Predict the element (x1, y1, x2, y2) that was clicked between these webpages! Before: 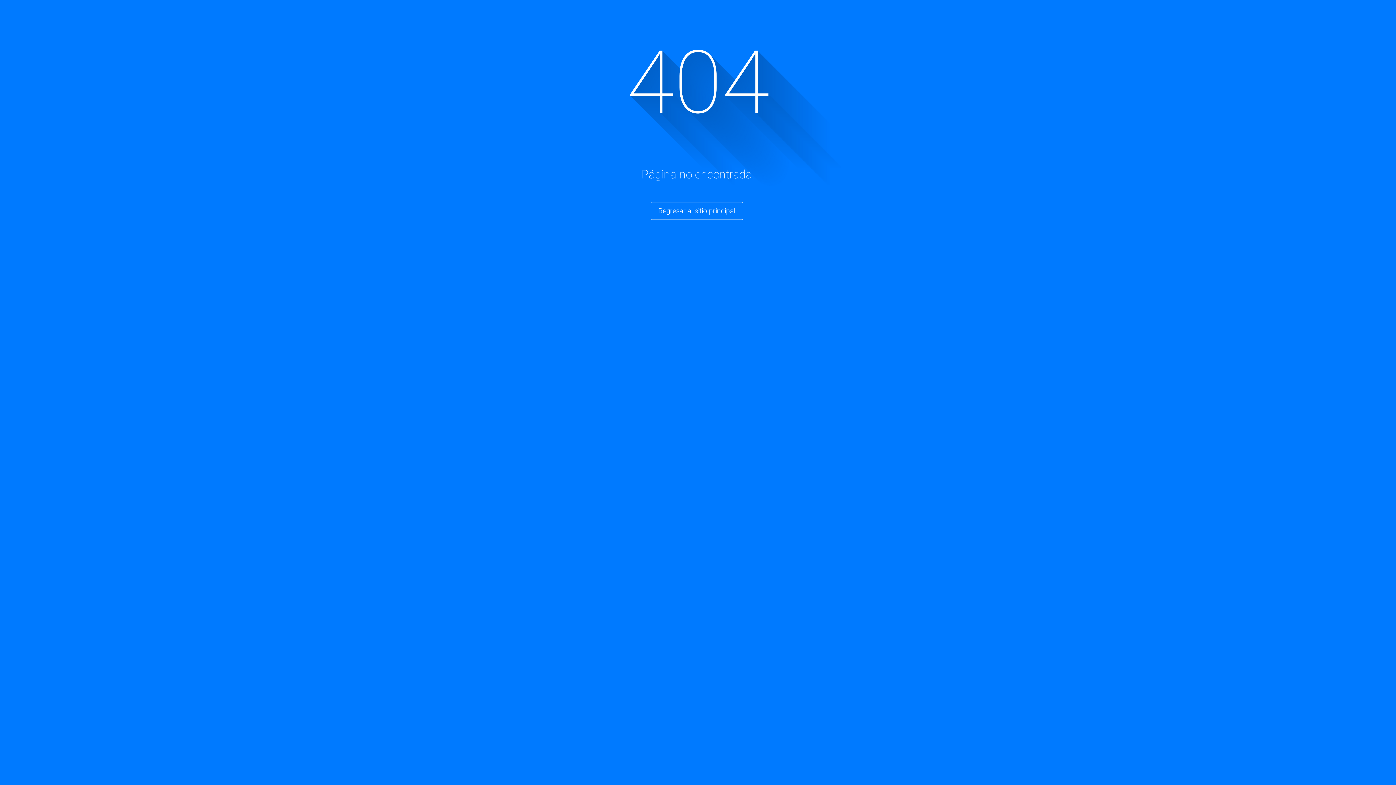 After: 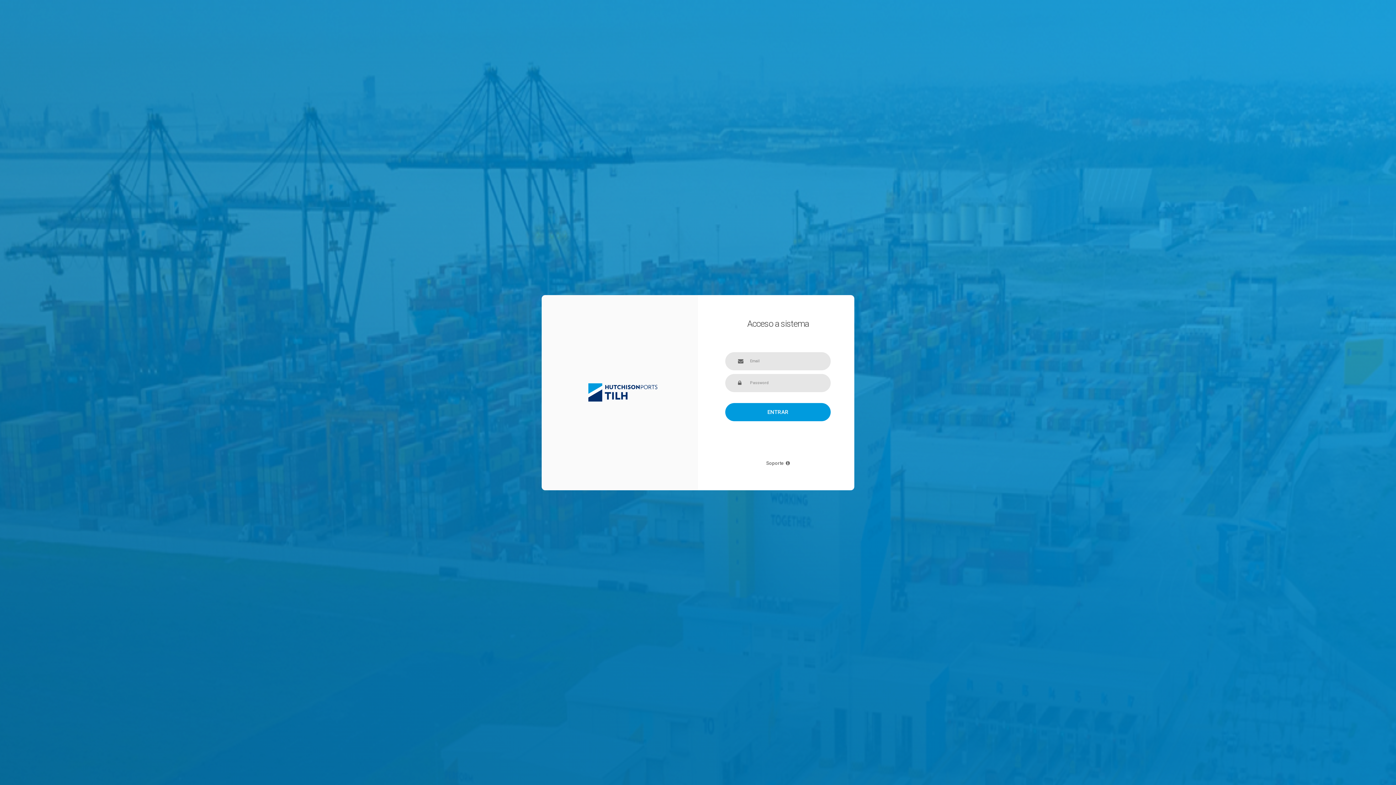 Action: label: Regresar al sitio principal bbox: (650, 202, 743, 220)